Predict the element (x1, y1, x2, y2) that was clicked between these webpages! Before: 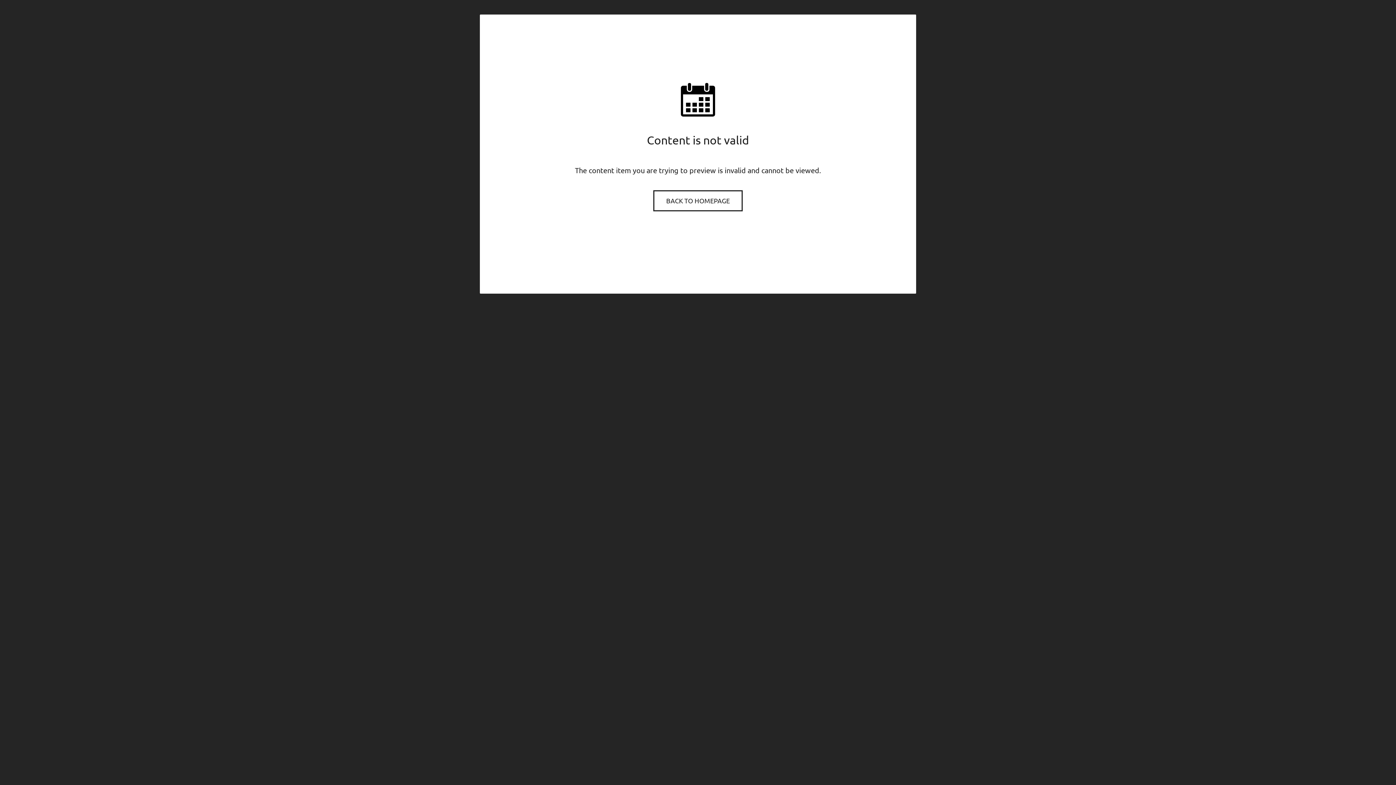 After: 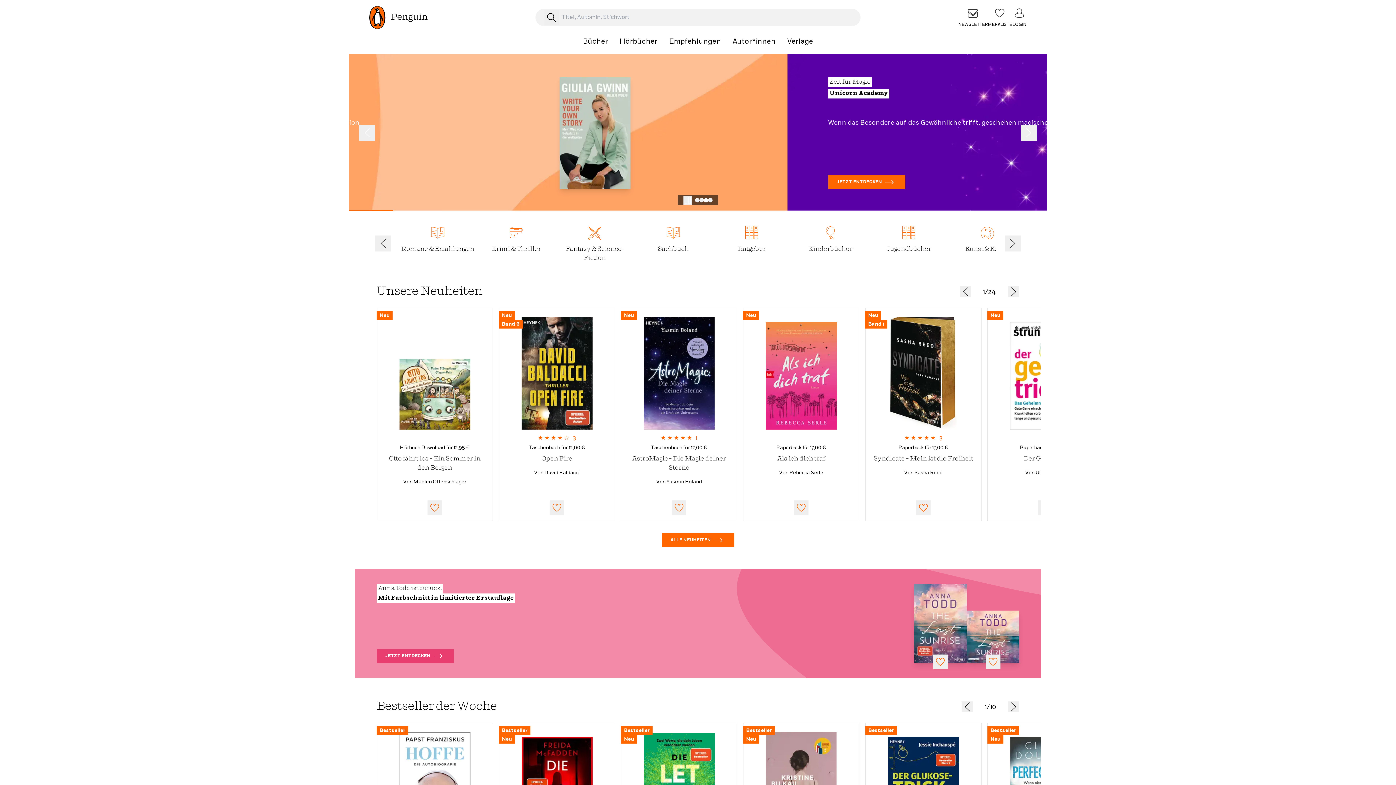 Action: label: BACK TO HOMEPAGE bbox: (654, 191, 741, 210)